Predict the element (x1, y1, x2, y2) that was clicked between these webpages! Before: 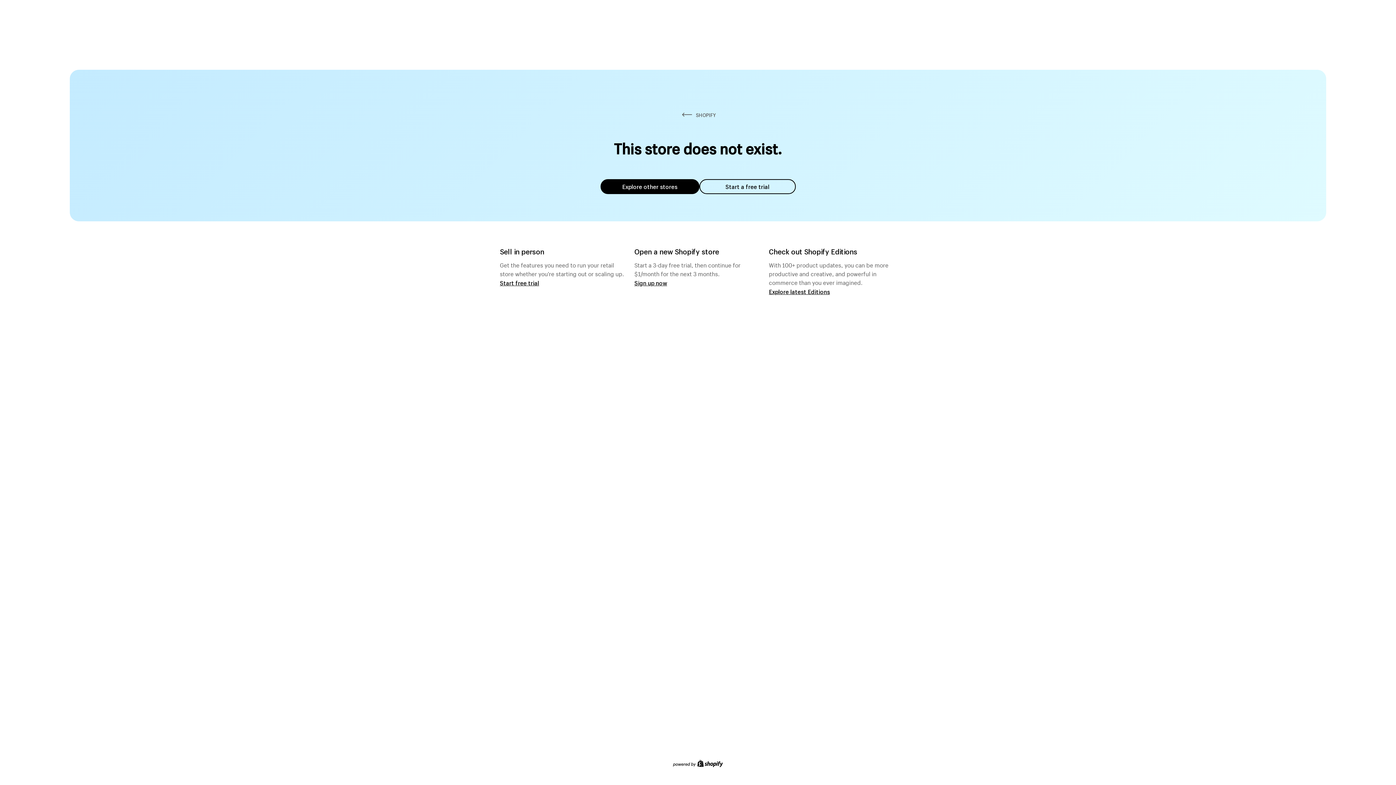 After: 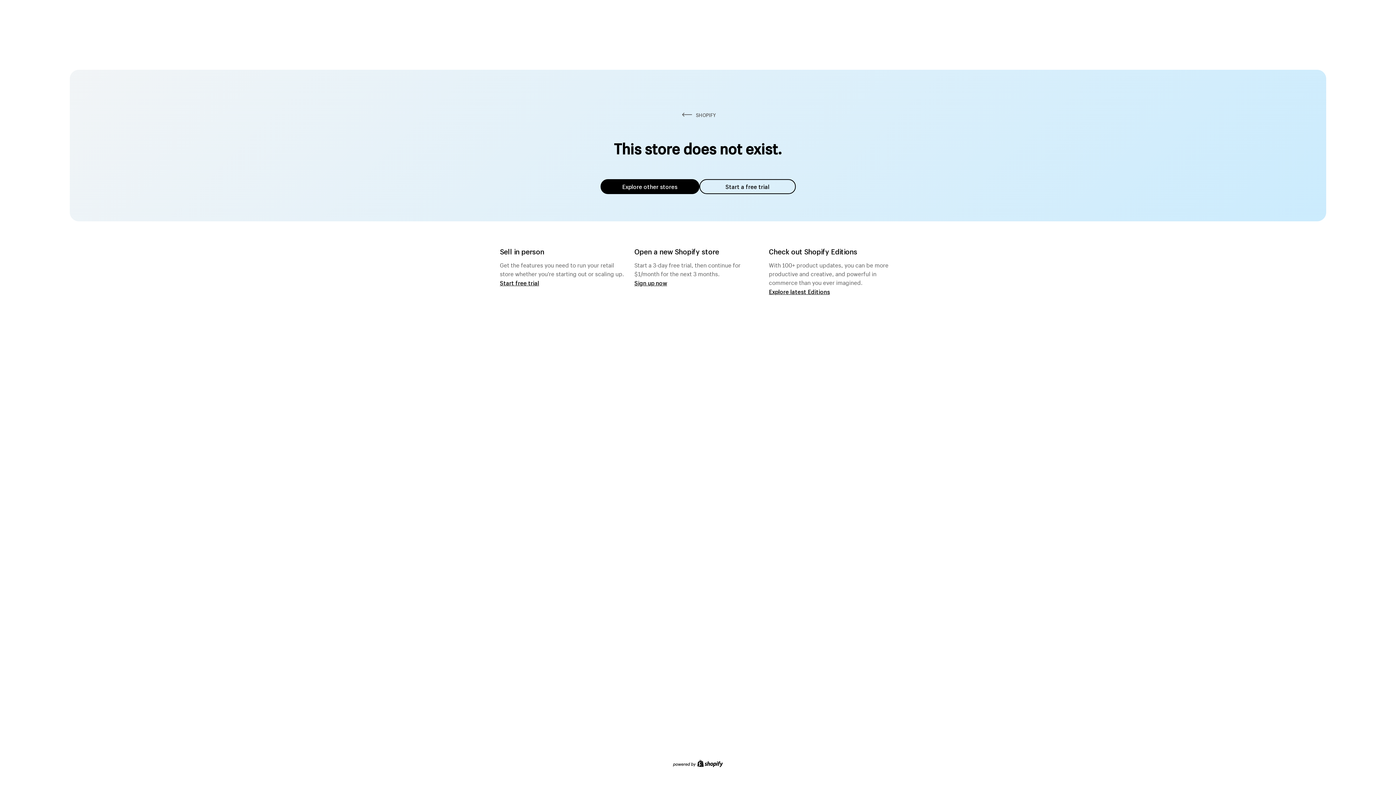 Action: bbox: (600, 179, 699, 194) label: Explore other stores